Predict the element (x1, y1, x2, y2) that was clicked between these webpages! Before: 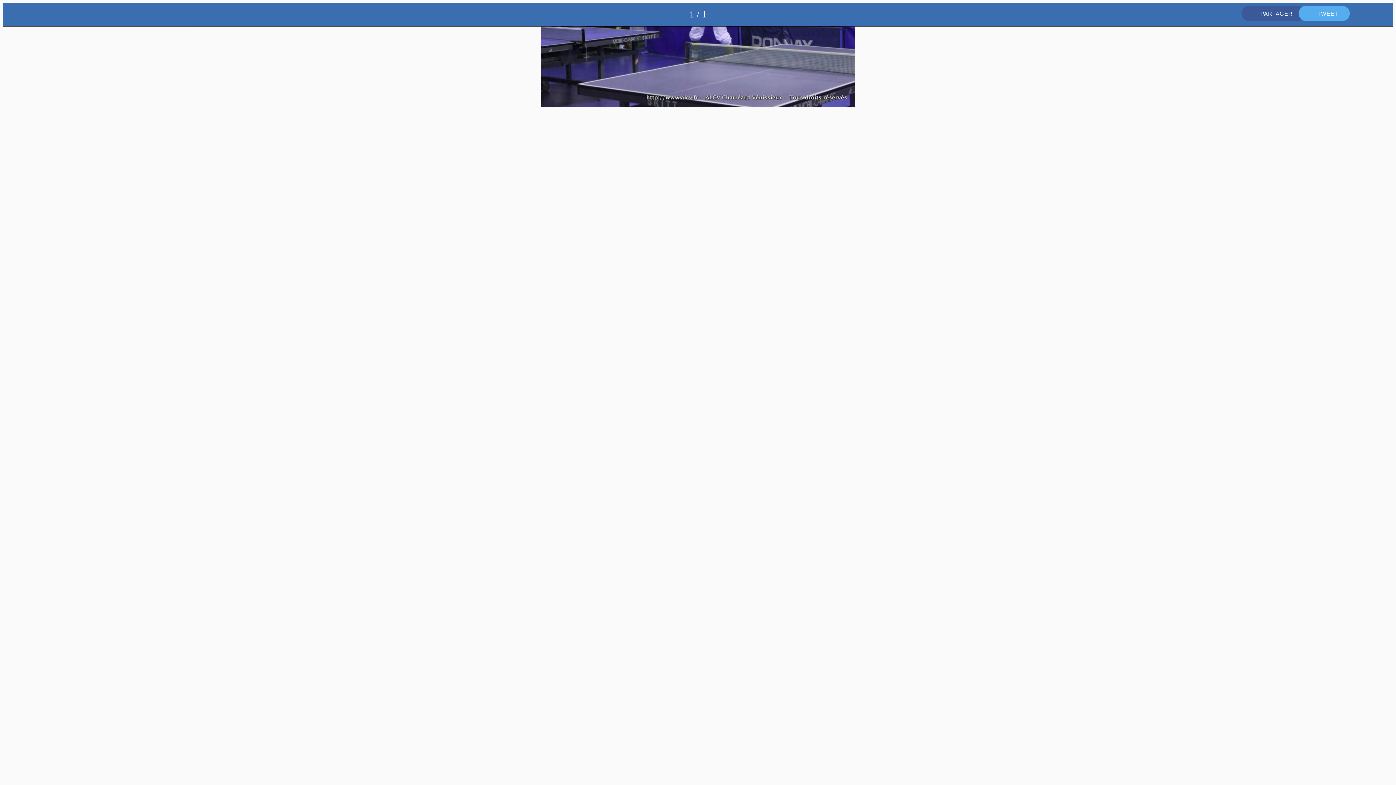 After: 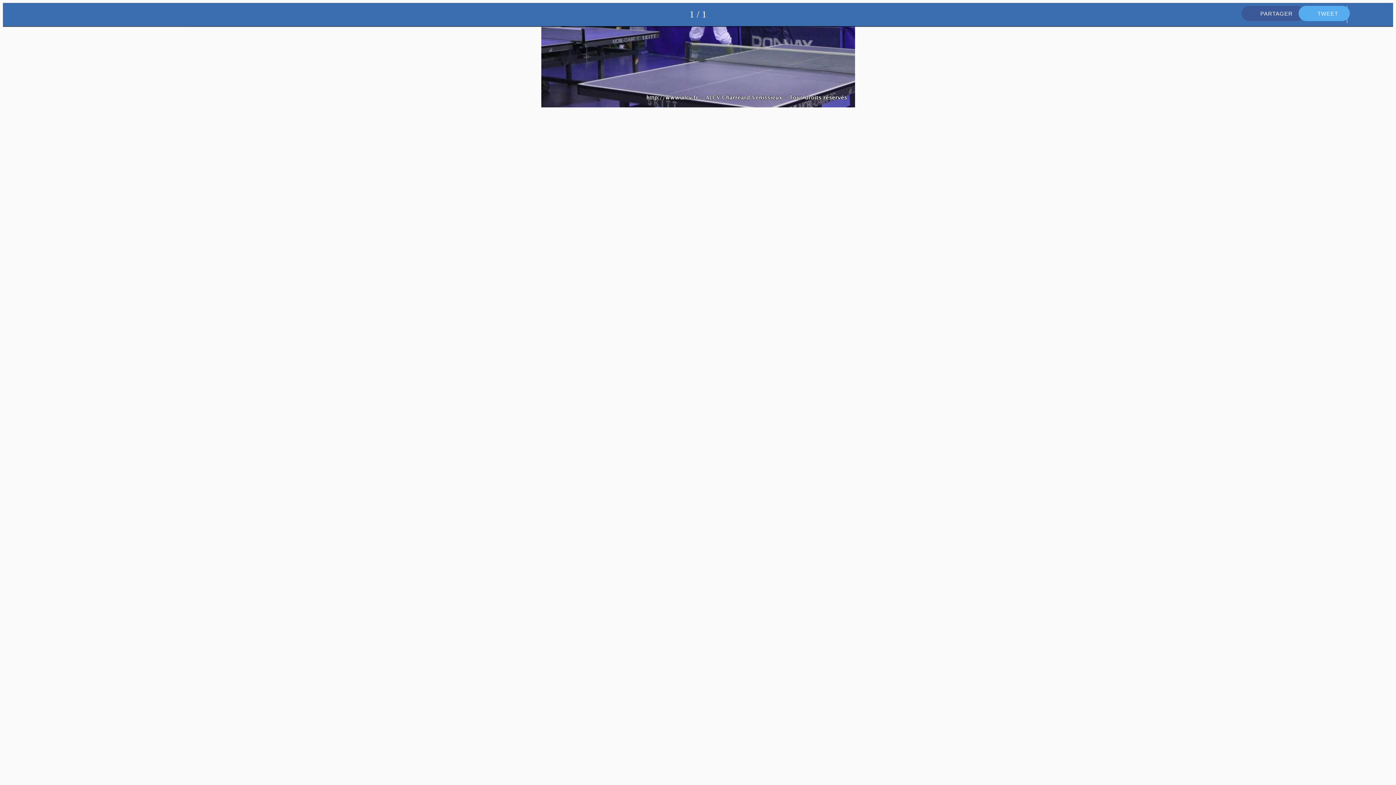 Action: bbox: (13, 10, 21, 18) label: Fermer